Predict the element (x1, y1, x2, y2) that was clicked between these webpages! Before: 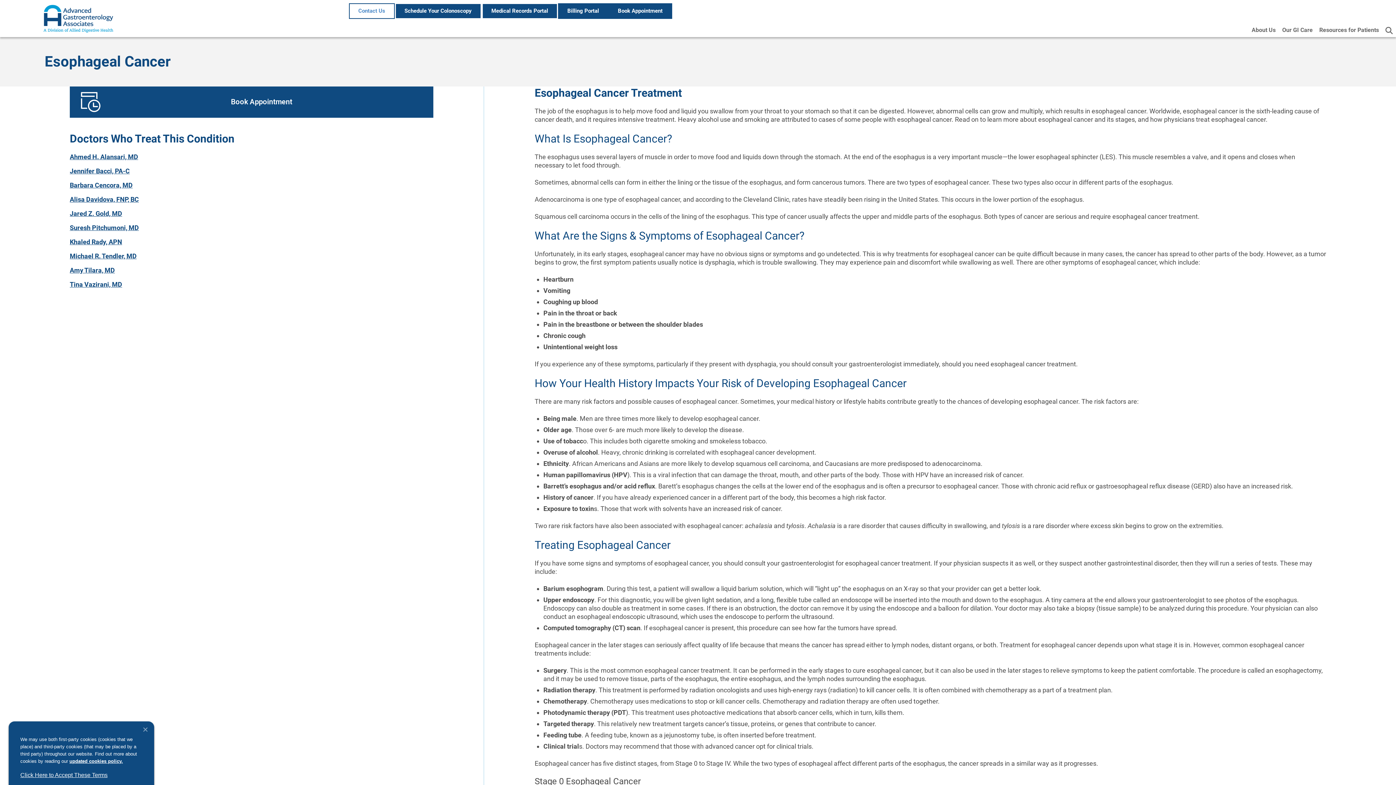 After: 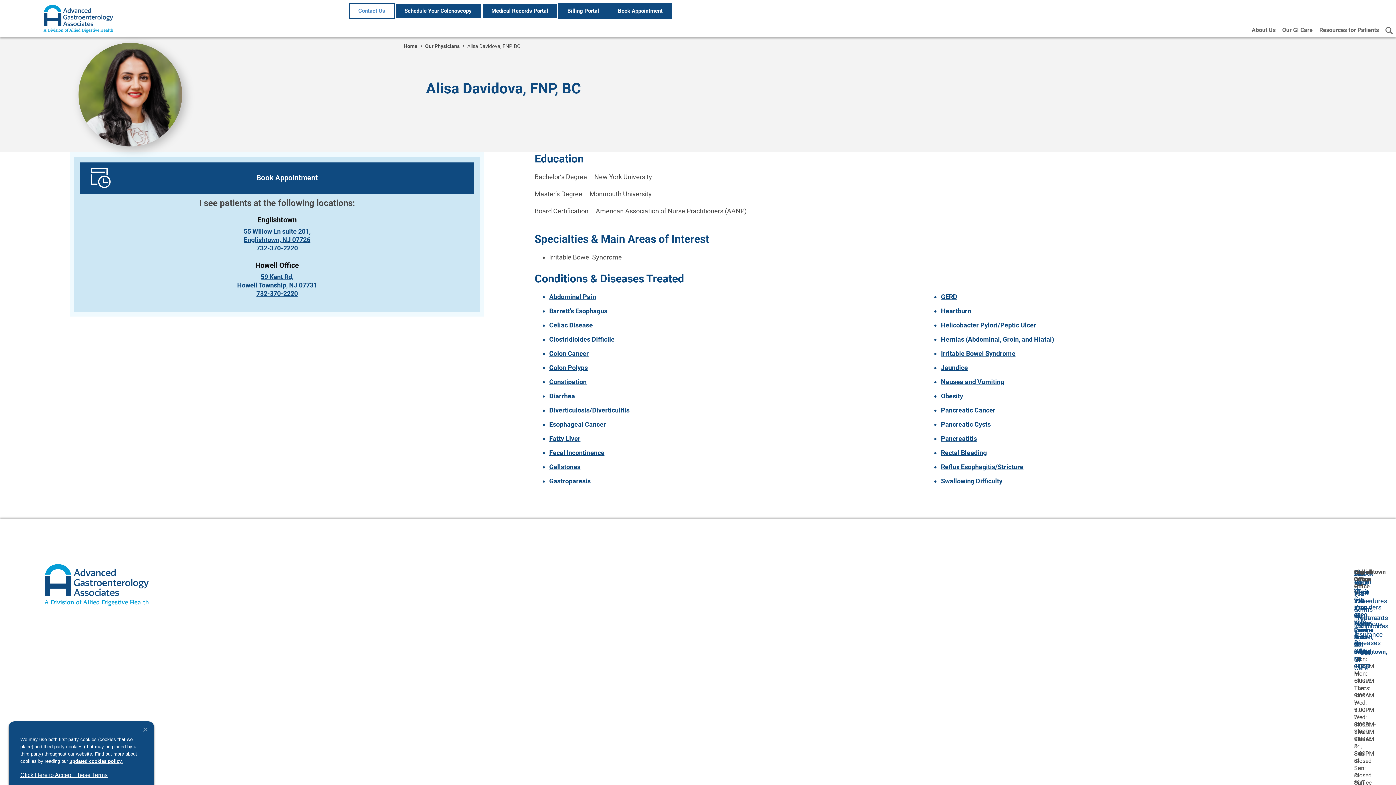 Action: bbox: (69, 195, 138, 203) label: Alisa Davidova, FNP, BC